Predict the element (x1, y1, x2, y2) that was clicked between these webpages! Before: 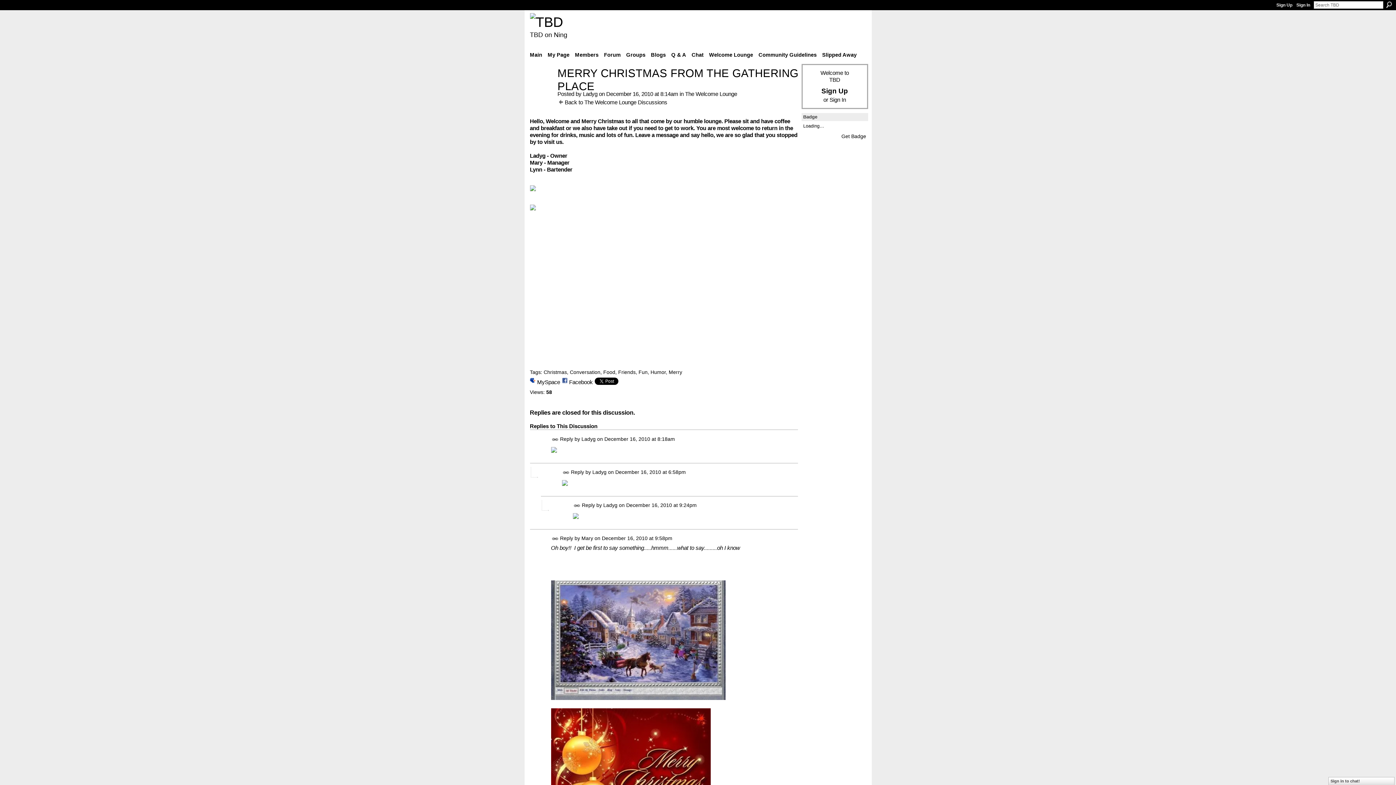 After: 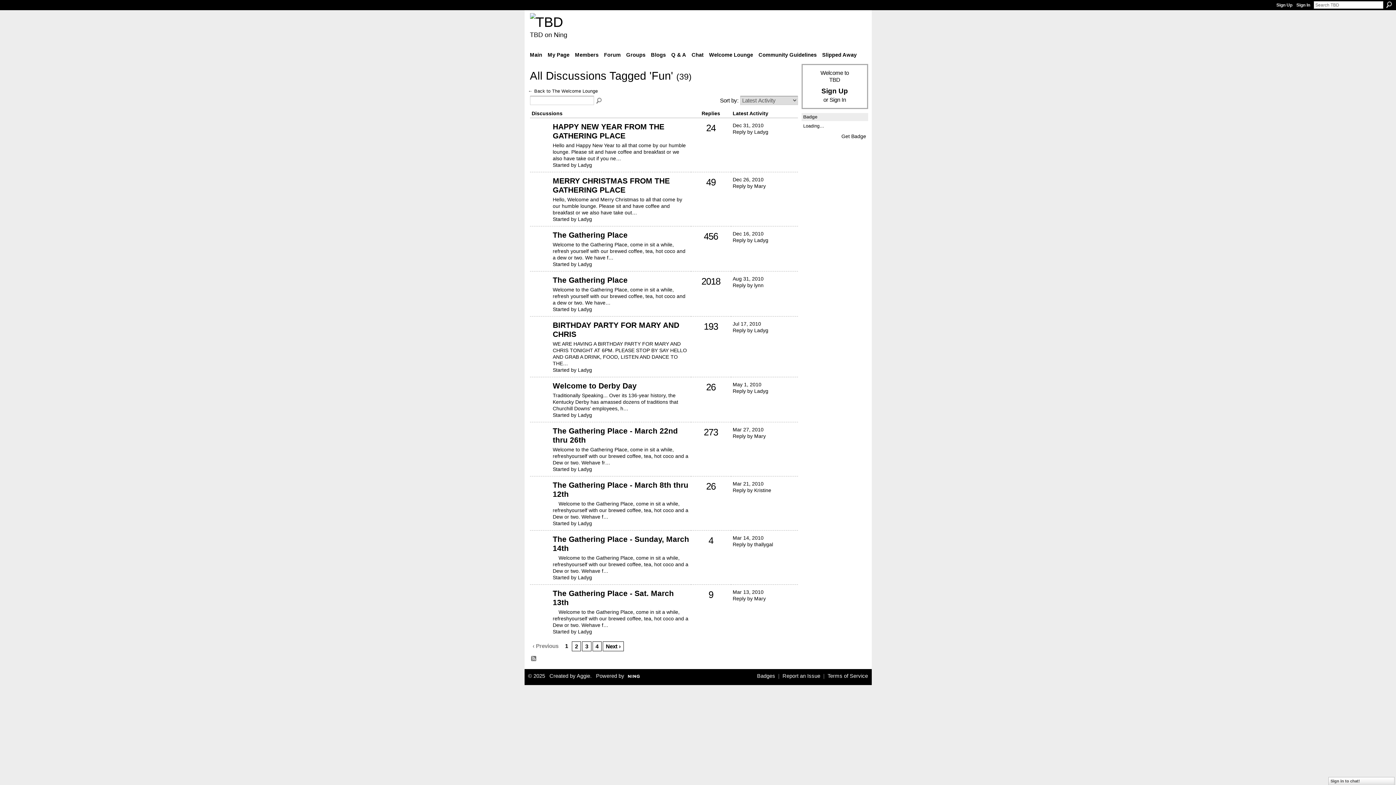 Action: label: Fun bbox: (638, 369, 647, 375)